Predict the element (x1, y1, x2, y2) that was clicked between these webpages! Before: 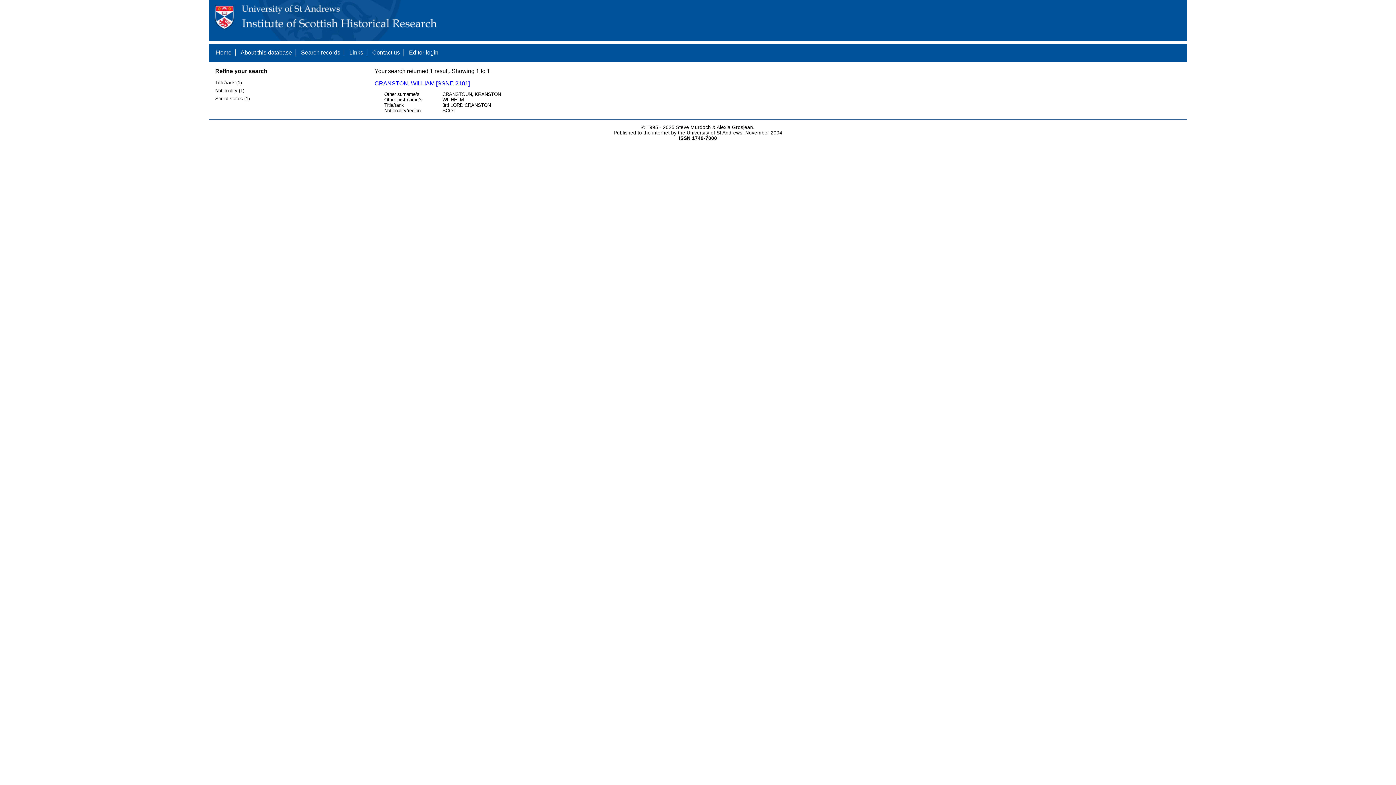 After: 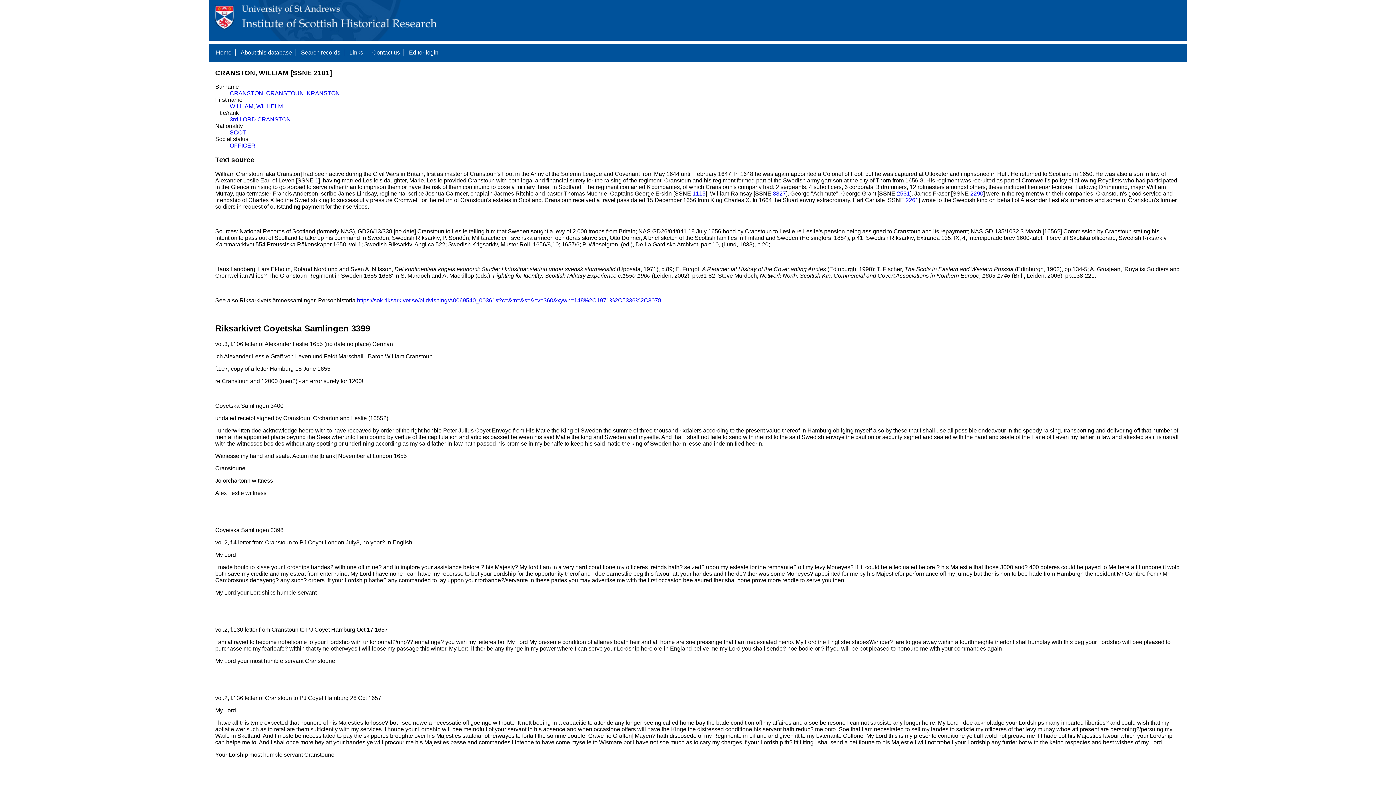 Action: bbox: (374, 80, 469, 86) label: CRANSTON, WILLIAM [SSNE 2101]